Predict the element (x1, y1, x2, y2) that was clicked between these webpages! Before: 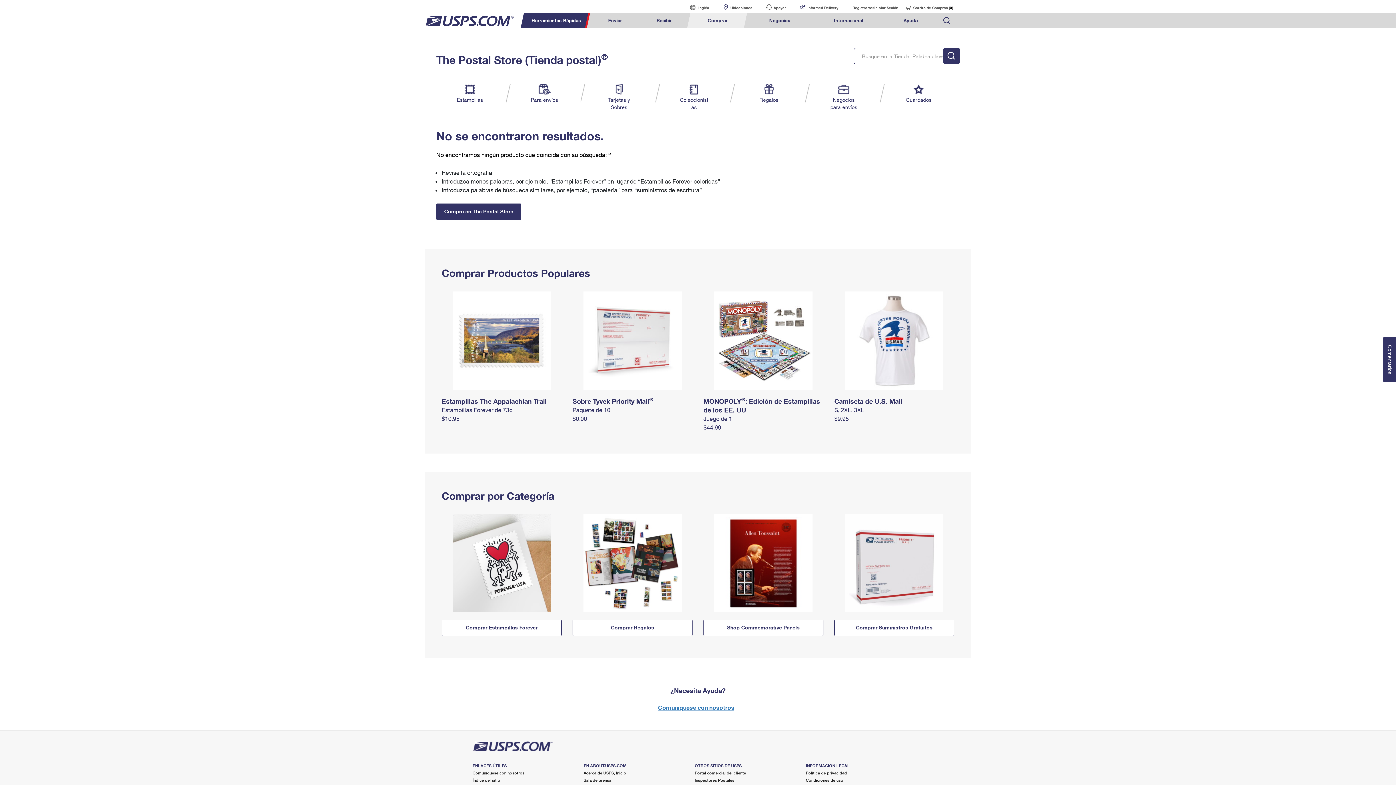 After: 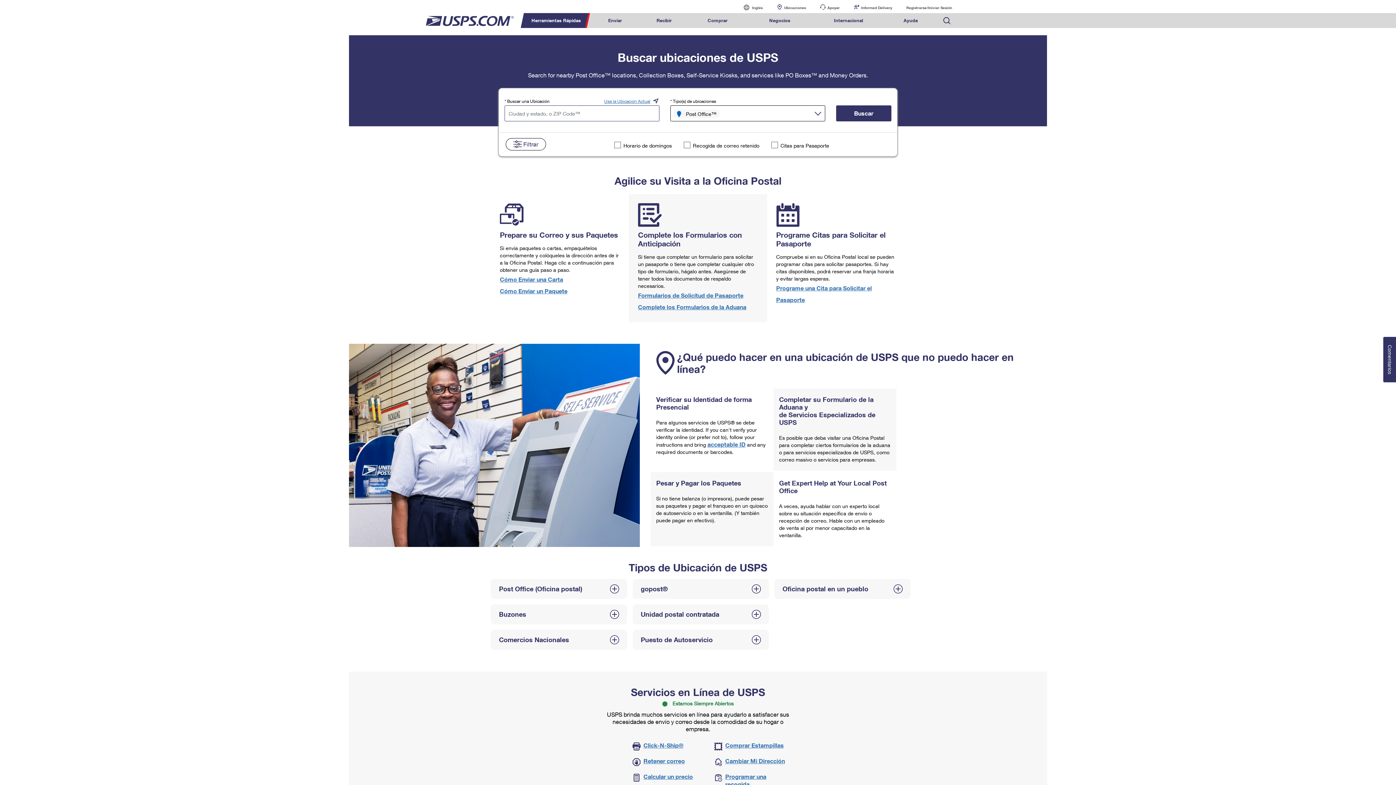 Action: label: Ubicaciones bbox: (716, 0, 758, 13)